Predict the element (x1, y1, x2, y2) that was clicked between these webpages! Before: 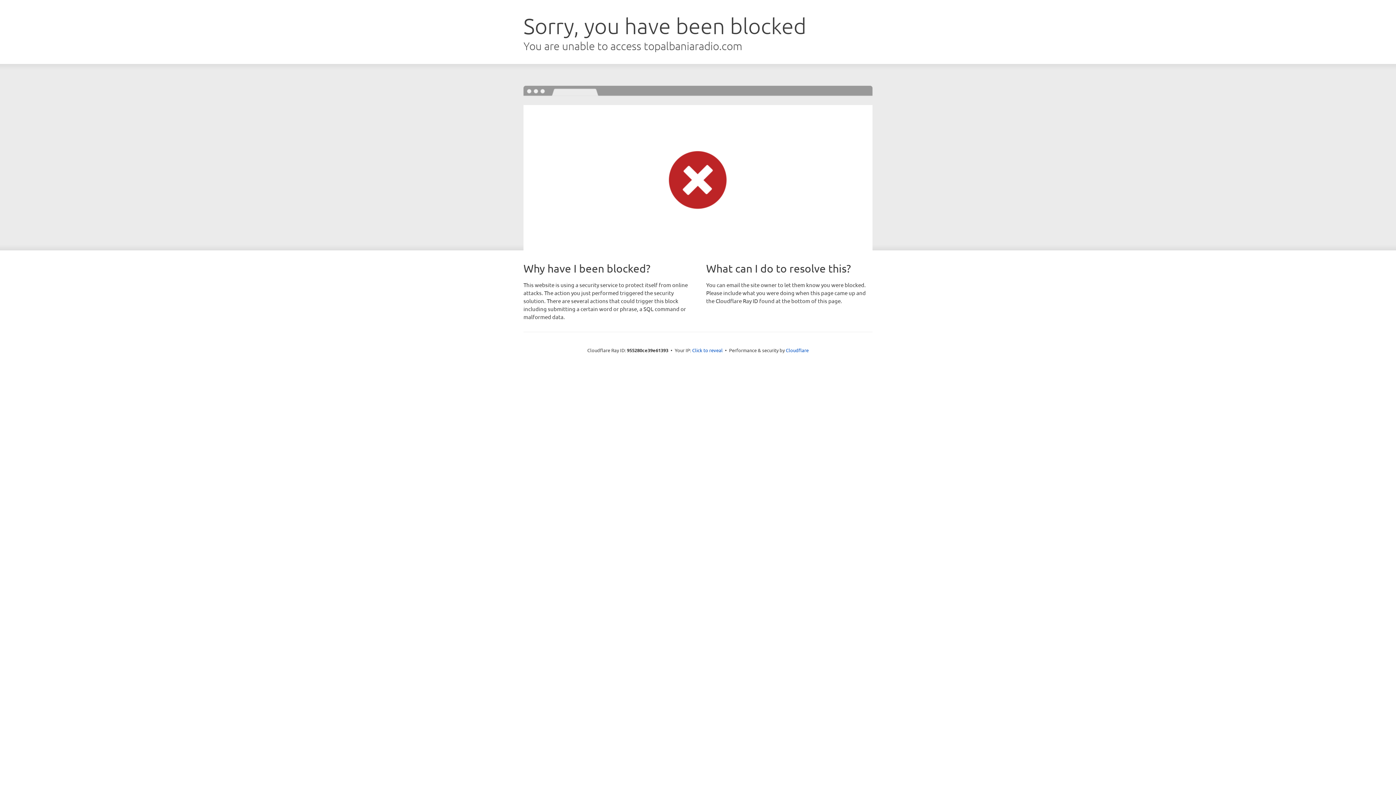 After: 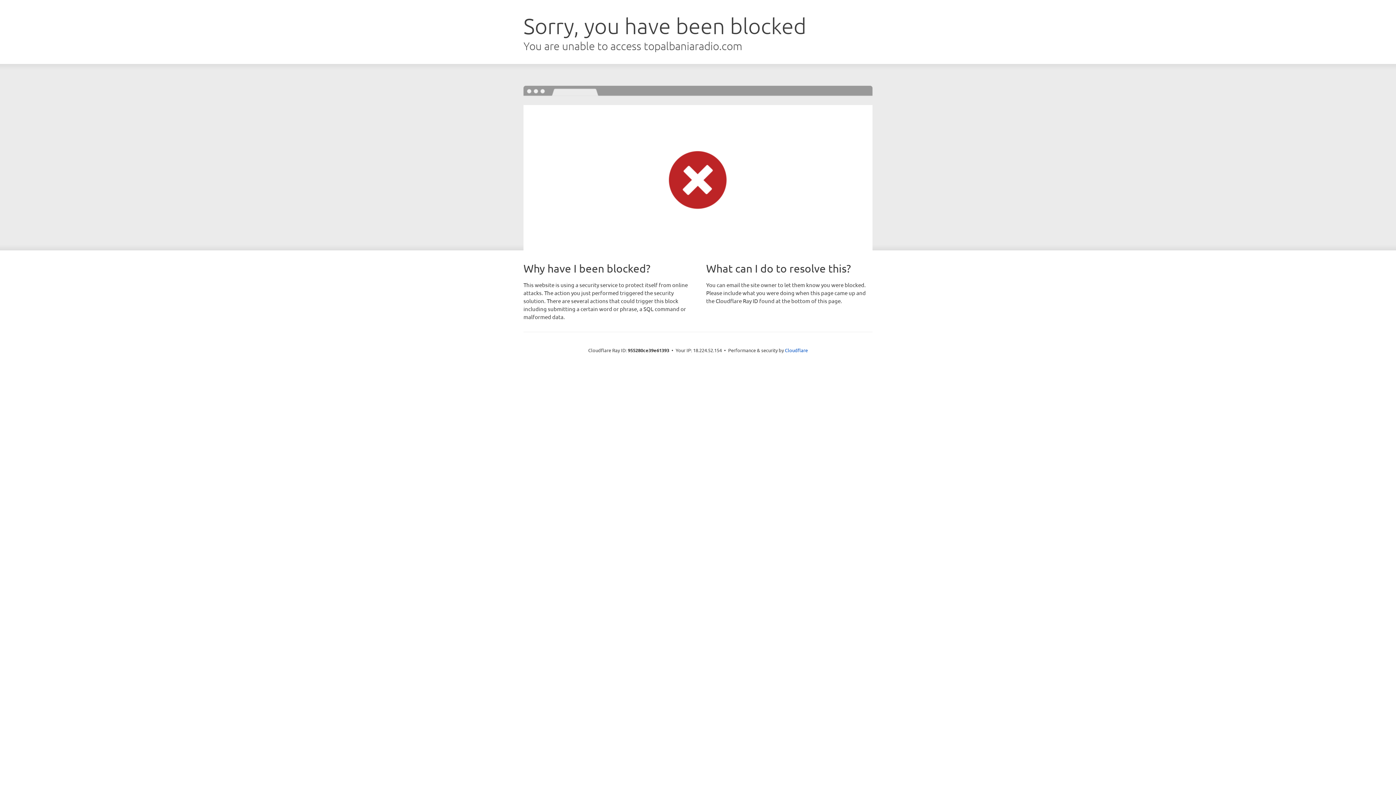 Action: bbox: (692, 346, 722, 353) label: Click to reveal